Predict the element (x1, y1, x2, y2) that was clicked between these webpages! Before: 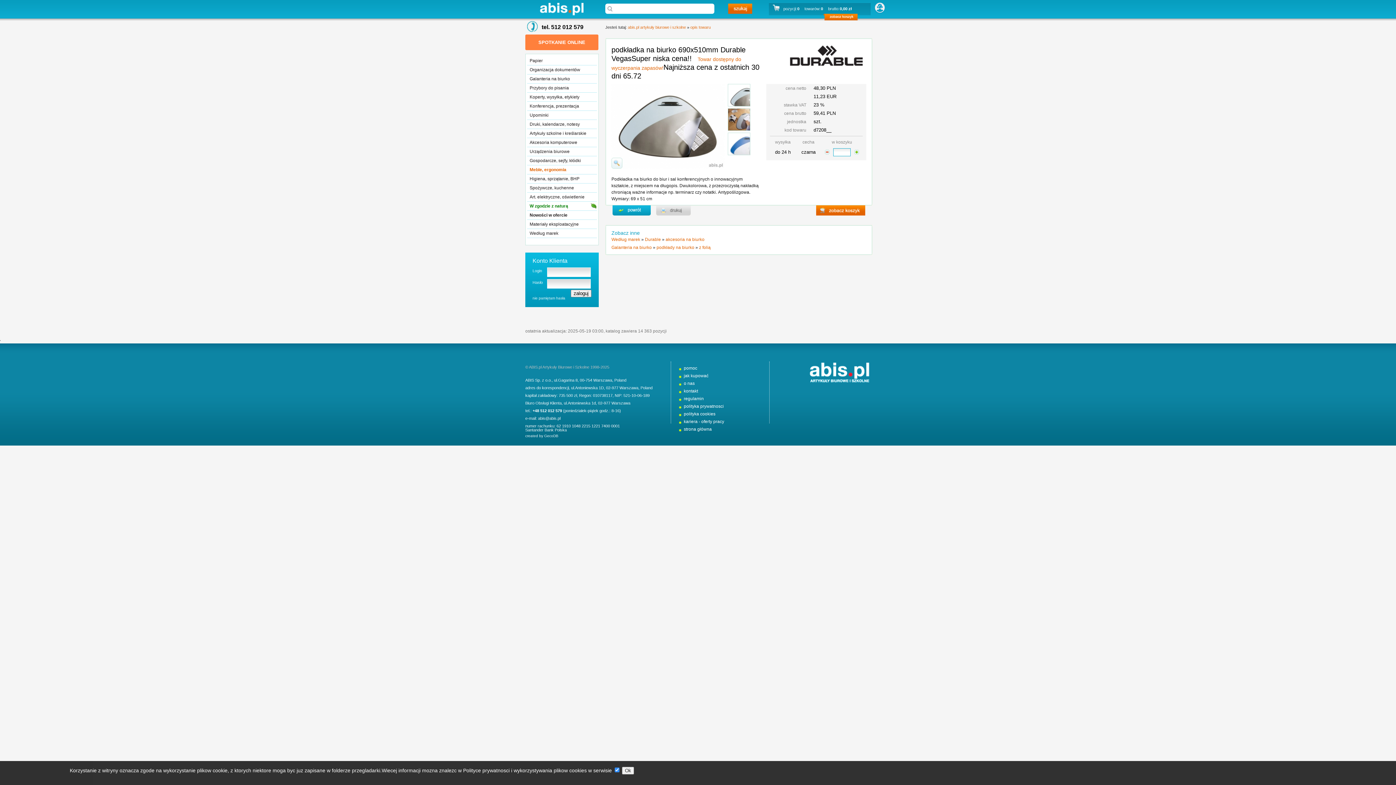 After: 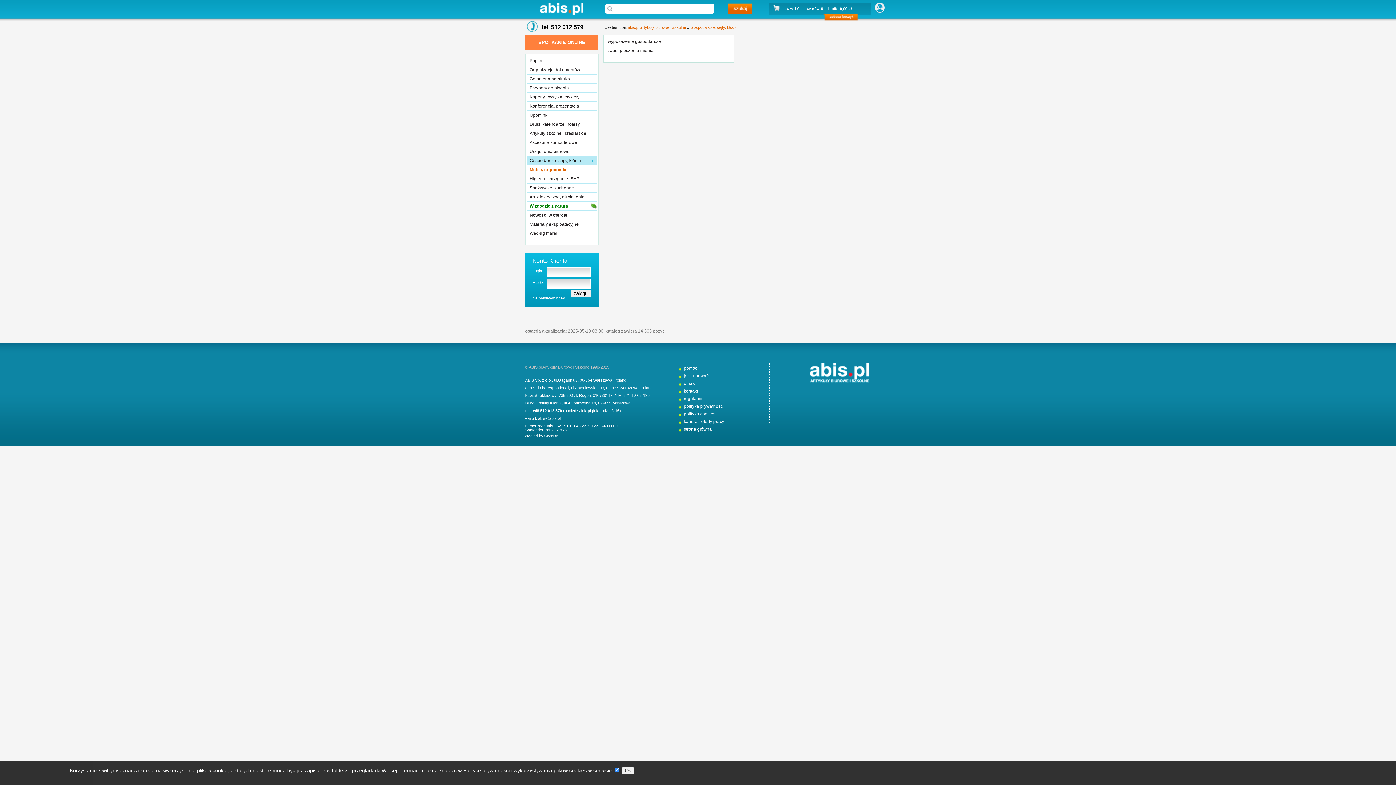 Action: label: Gospodarcze, sejfy, kłódki bbox: (527, 156, 597, 165)